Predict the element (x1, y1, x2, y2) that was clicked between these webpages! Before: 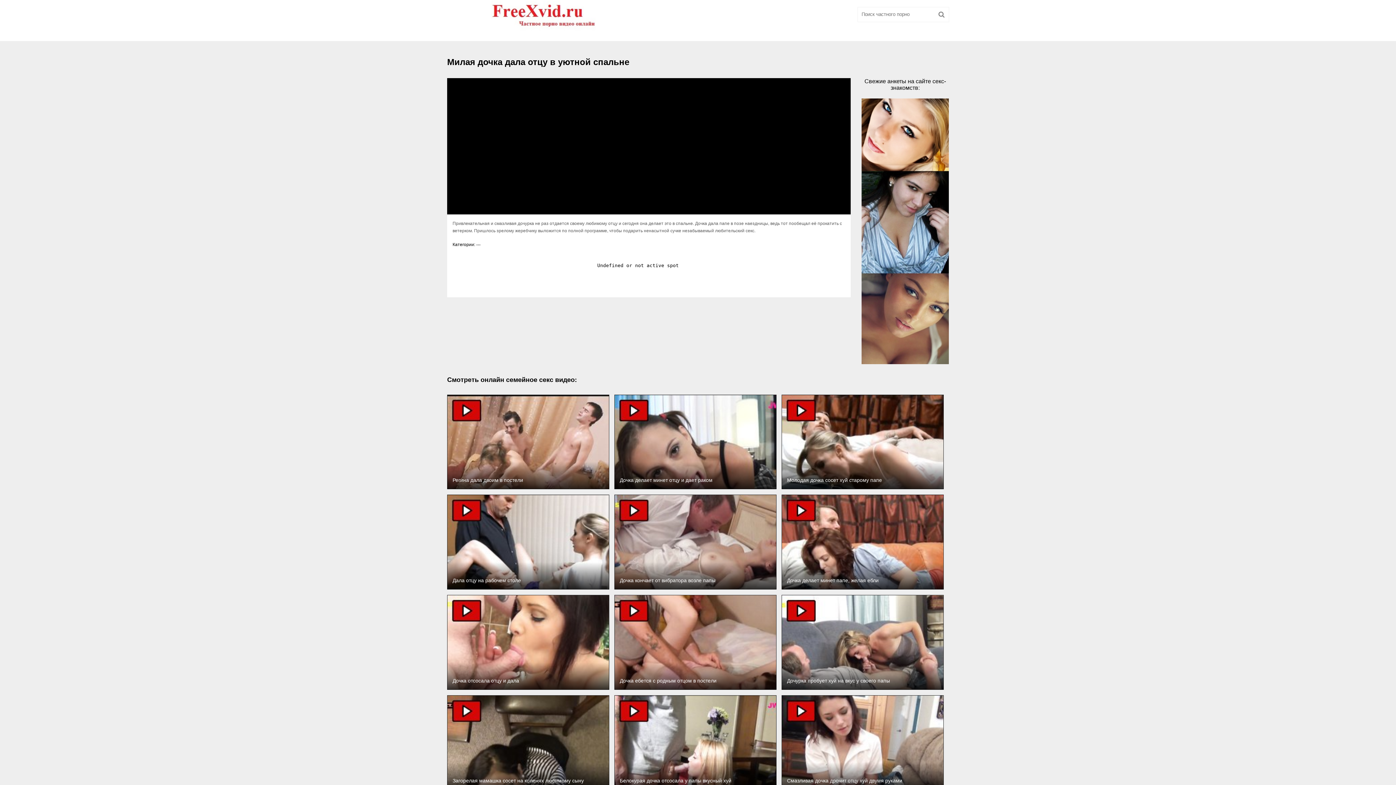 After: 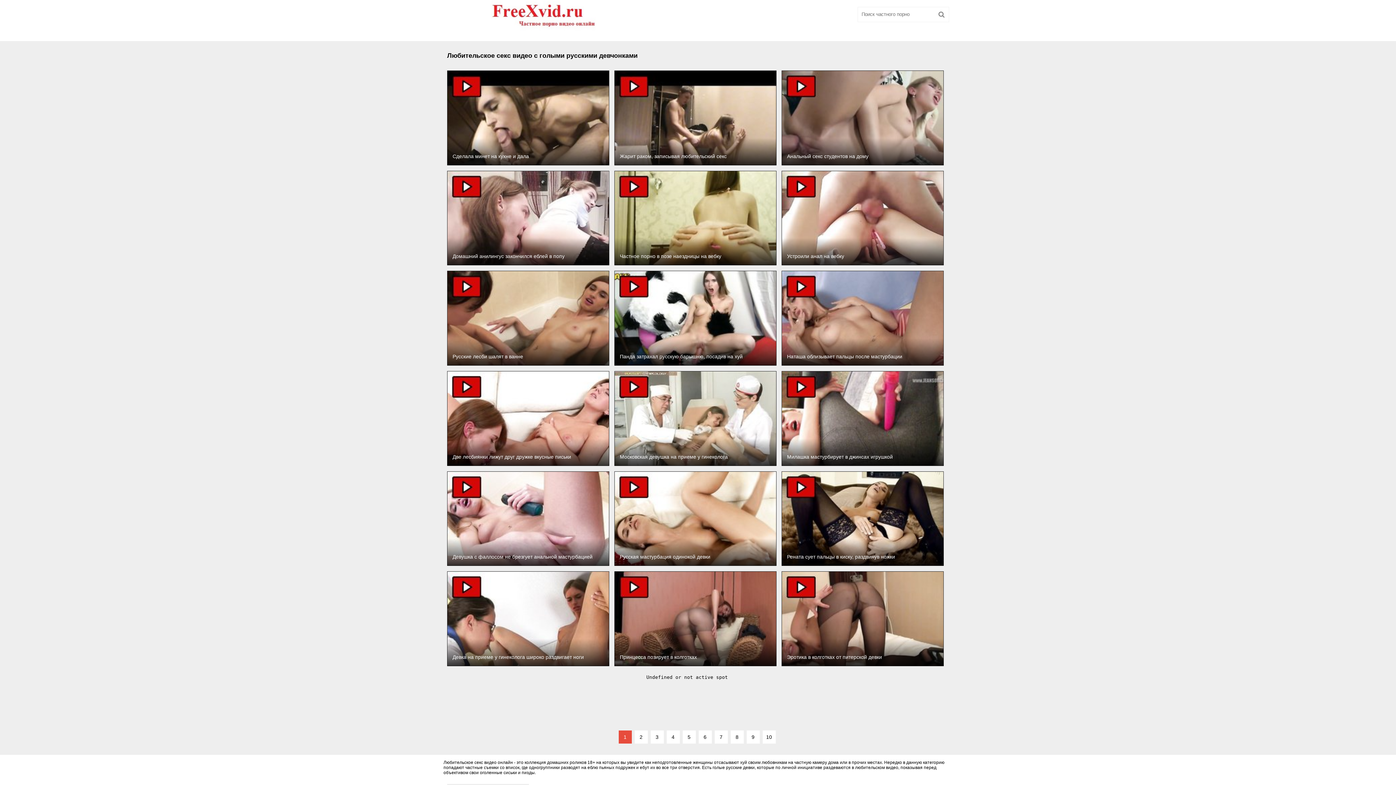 Action: bbox: (490, 0, 608, 41)